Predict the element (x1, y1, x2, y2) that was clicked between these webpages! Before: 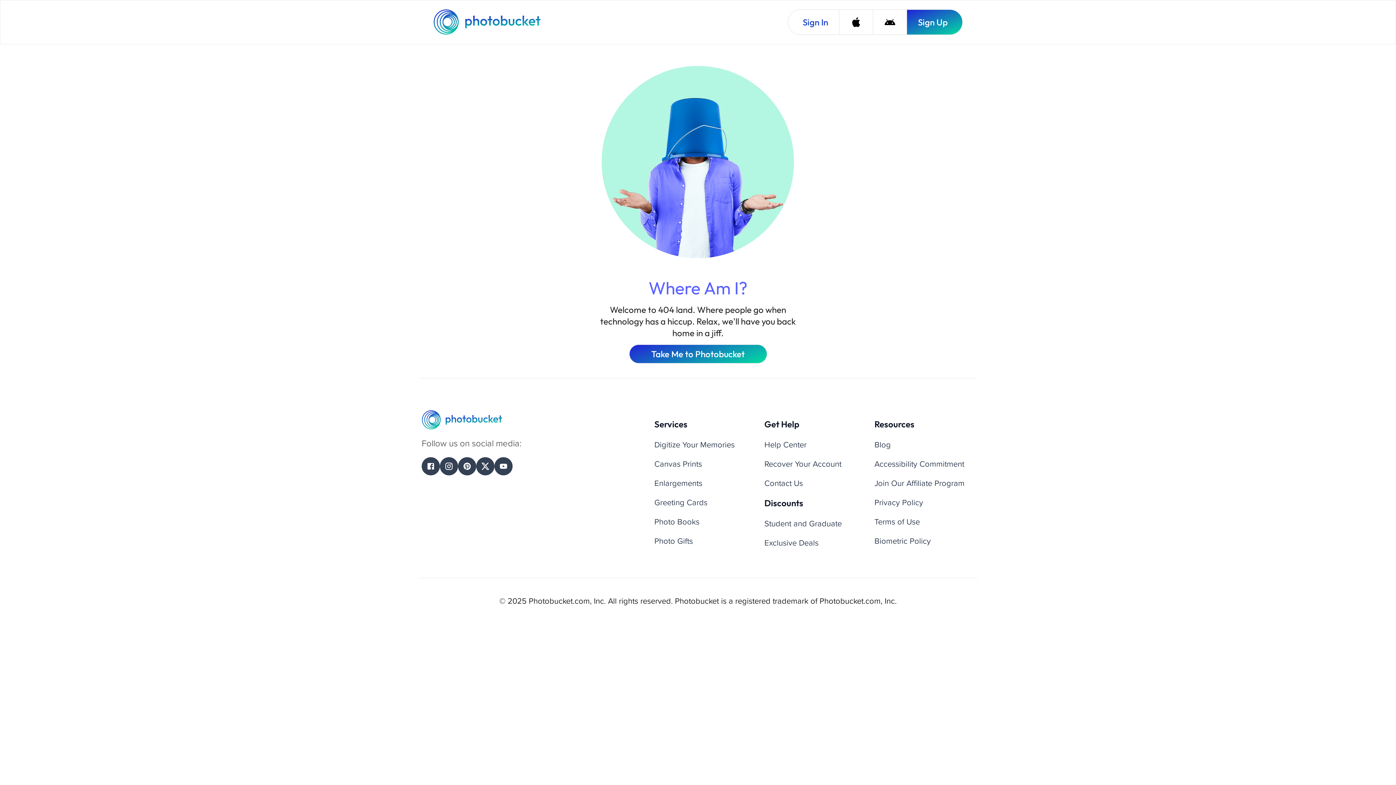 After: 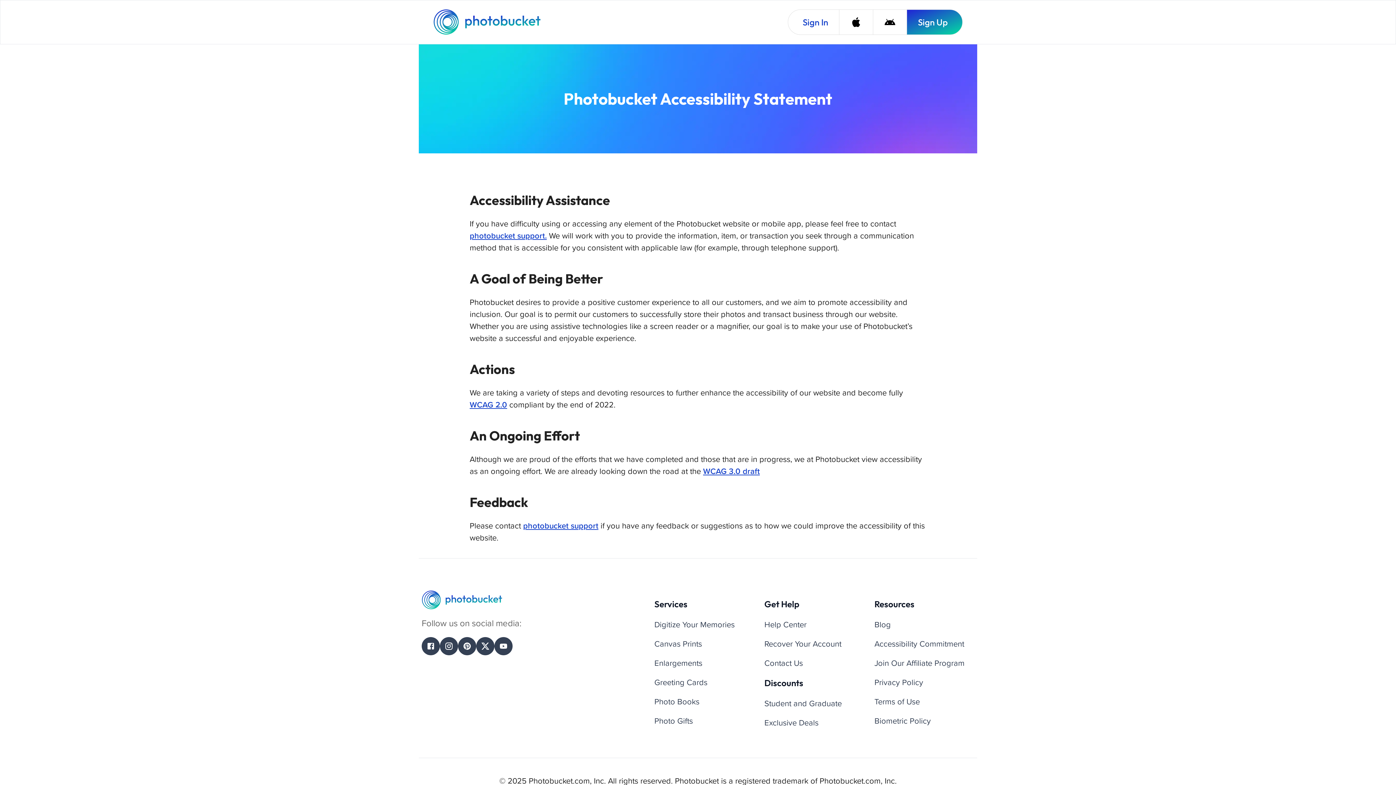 Action: label: Accessibility Commitment bbox: (874, 268, 964, 280)